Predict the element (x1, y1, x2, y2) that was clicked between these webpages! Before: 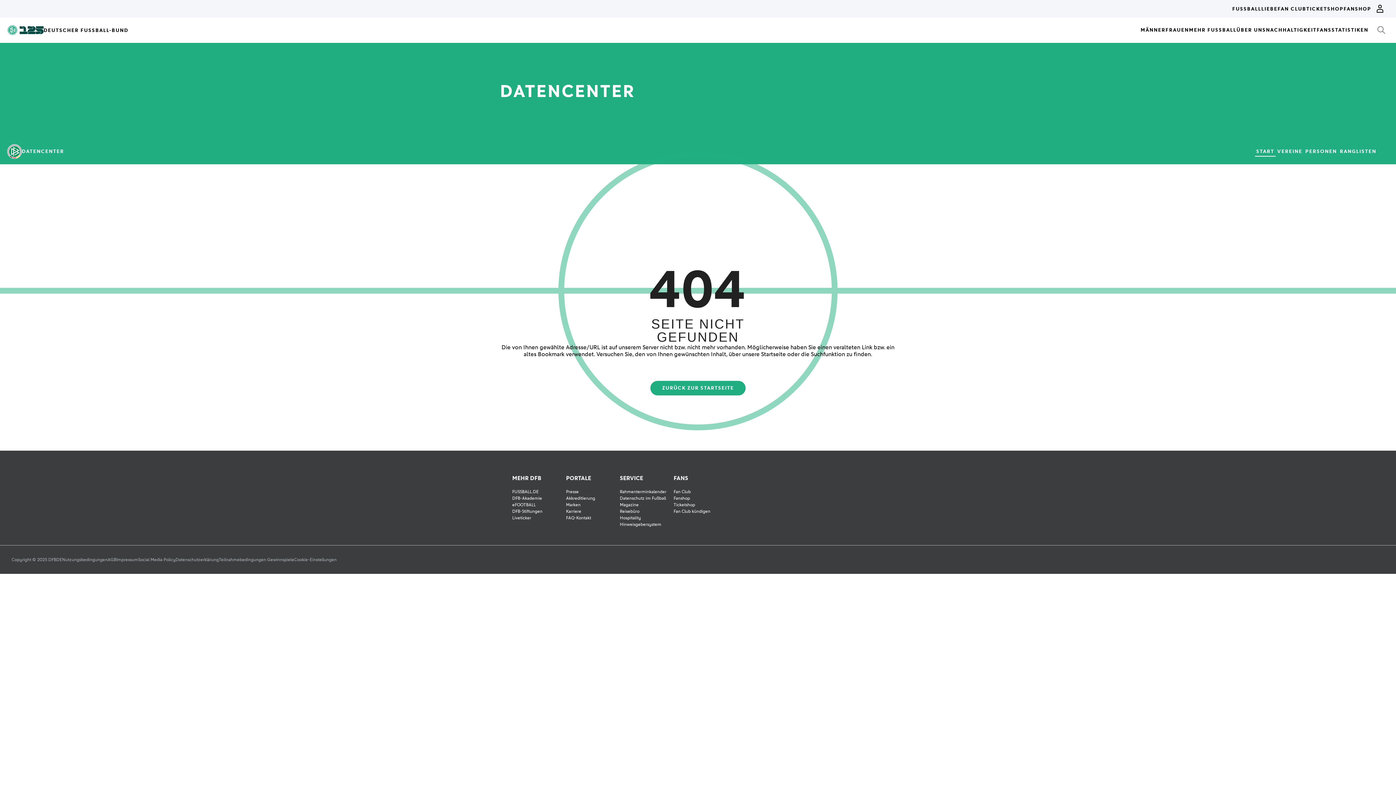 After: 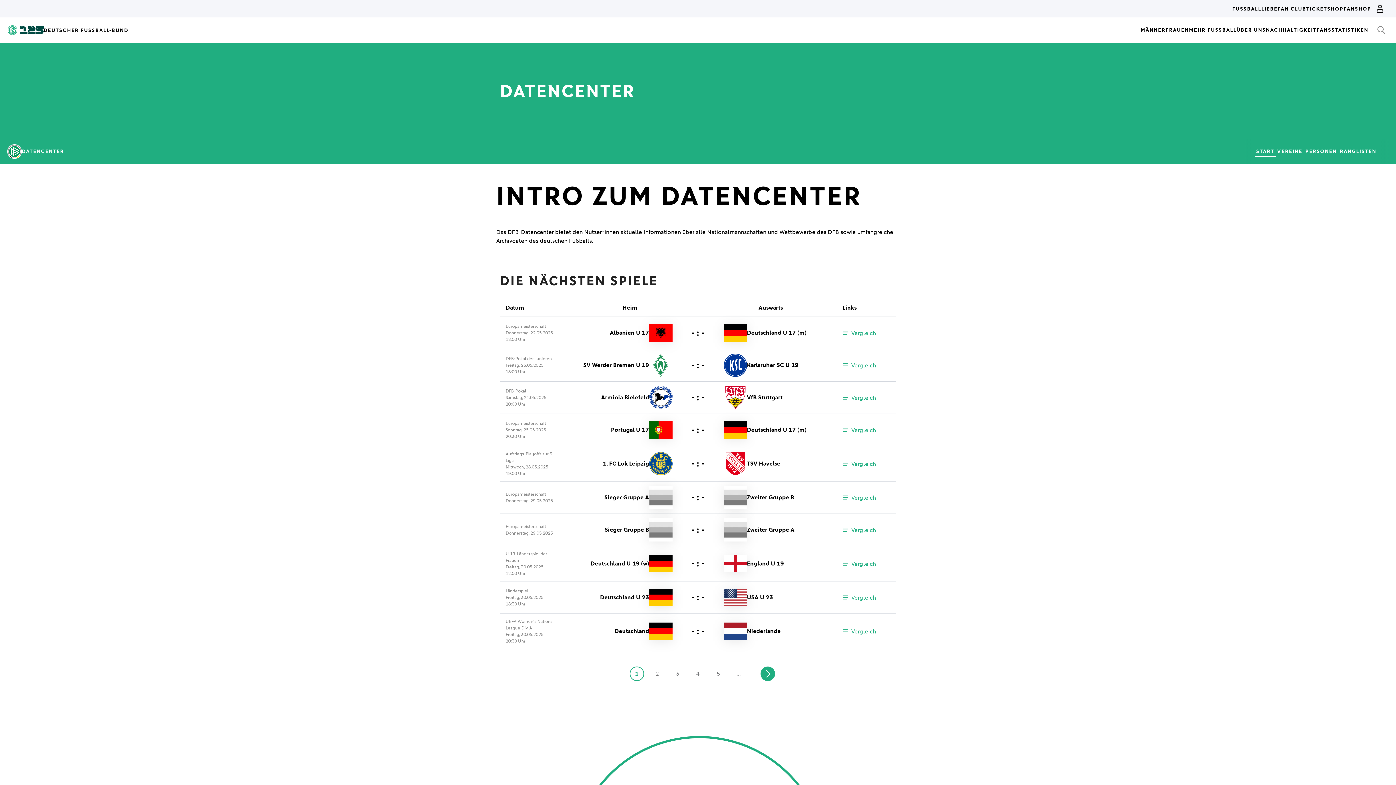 Action: bbox: (650, 381, 745, 395) label: ZURÜCK ZUR STARTSEITE